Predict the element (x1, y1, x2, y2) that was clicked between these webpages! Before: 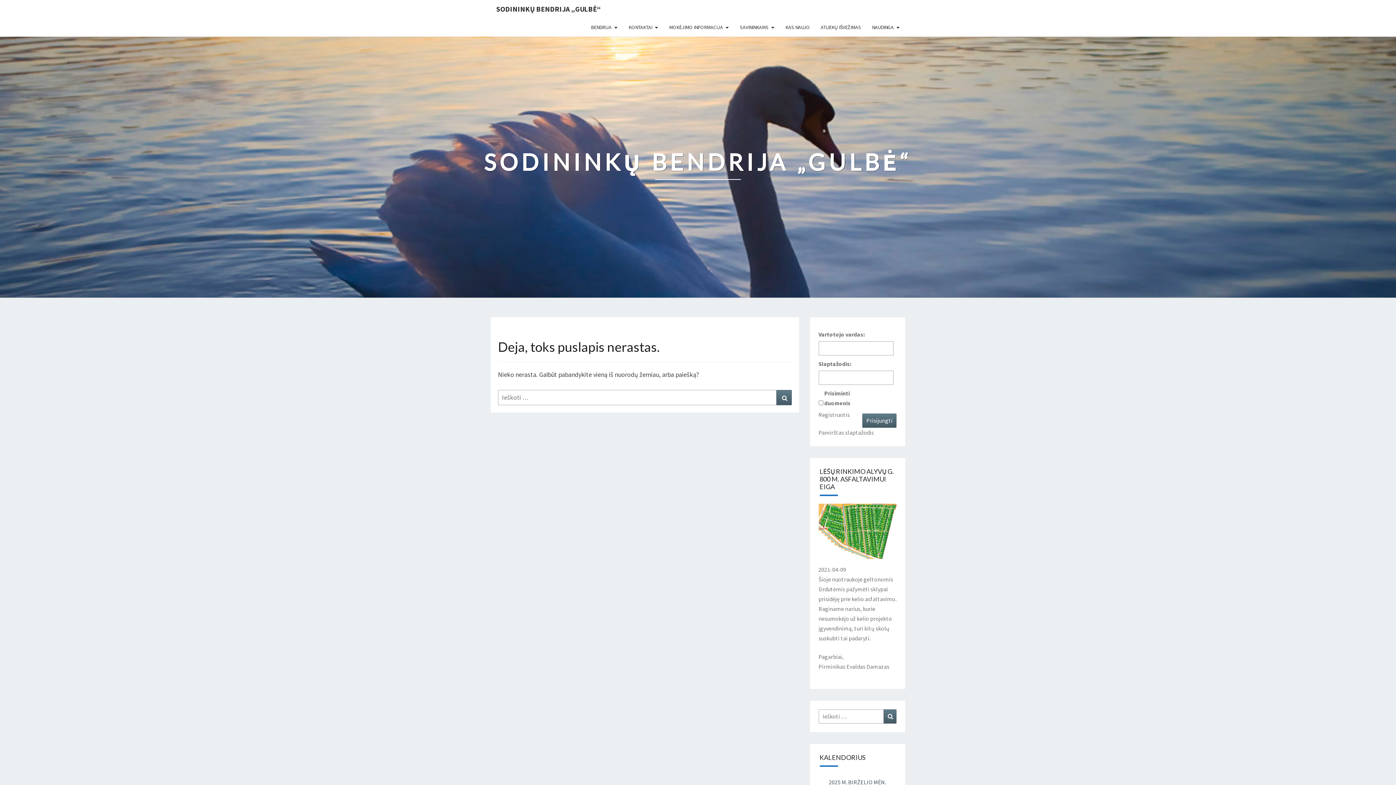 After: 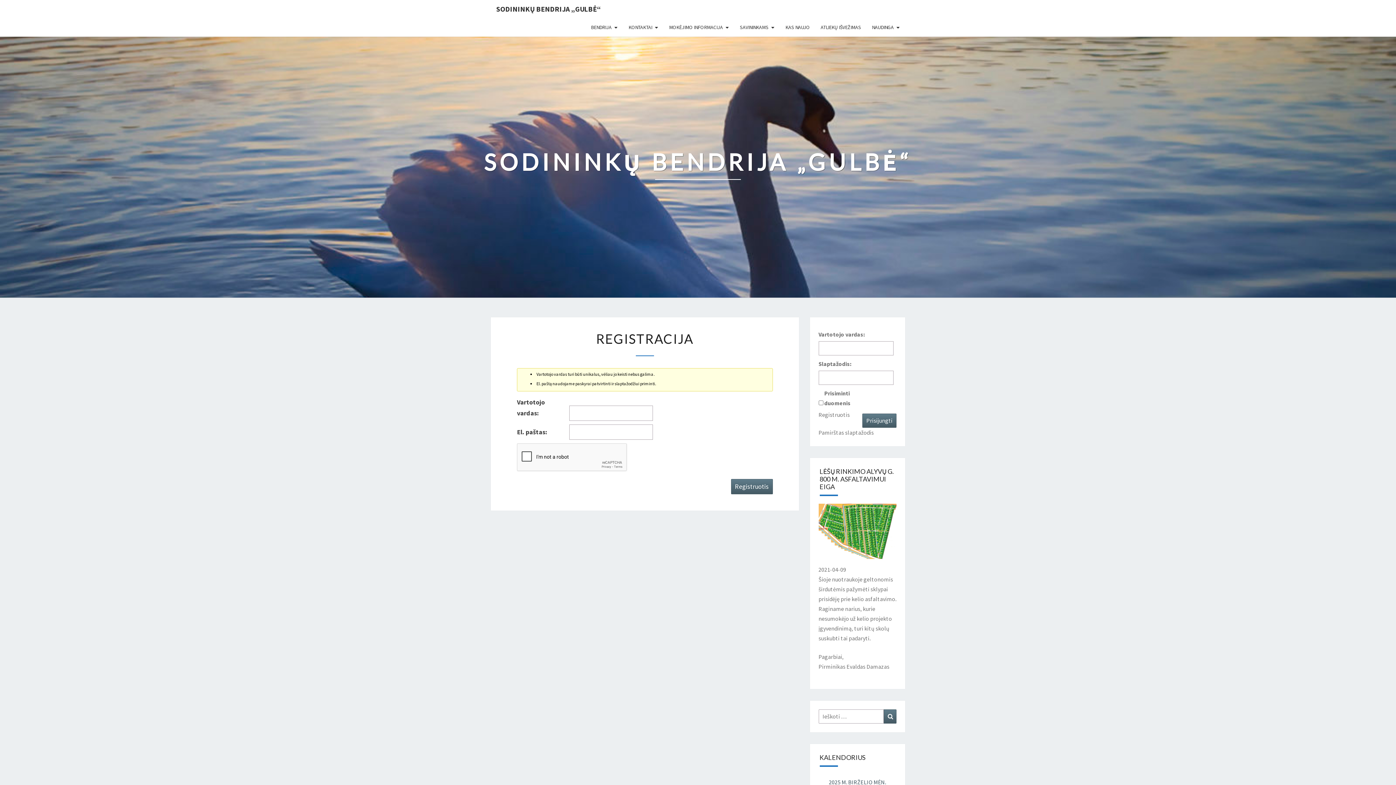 Action: bbox: (818, 410, 850, 420) label: Registruotis